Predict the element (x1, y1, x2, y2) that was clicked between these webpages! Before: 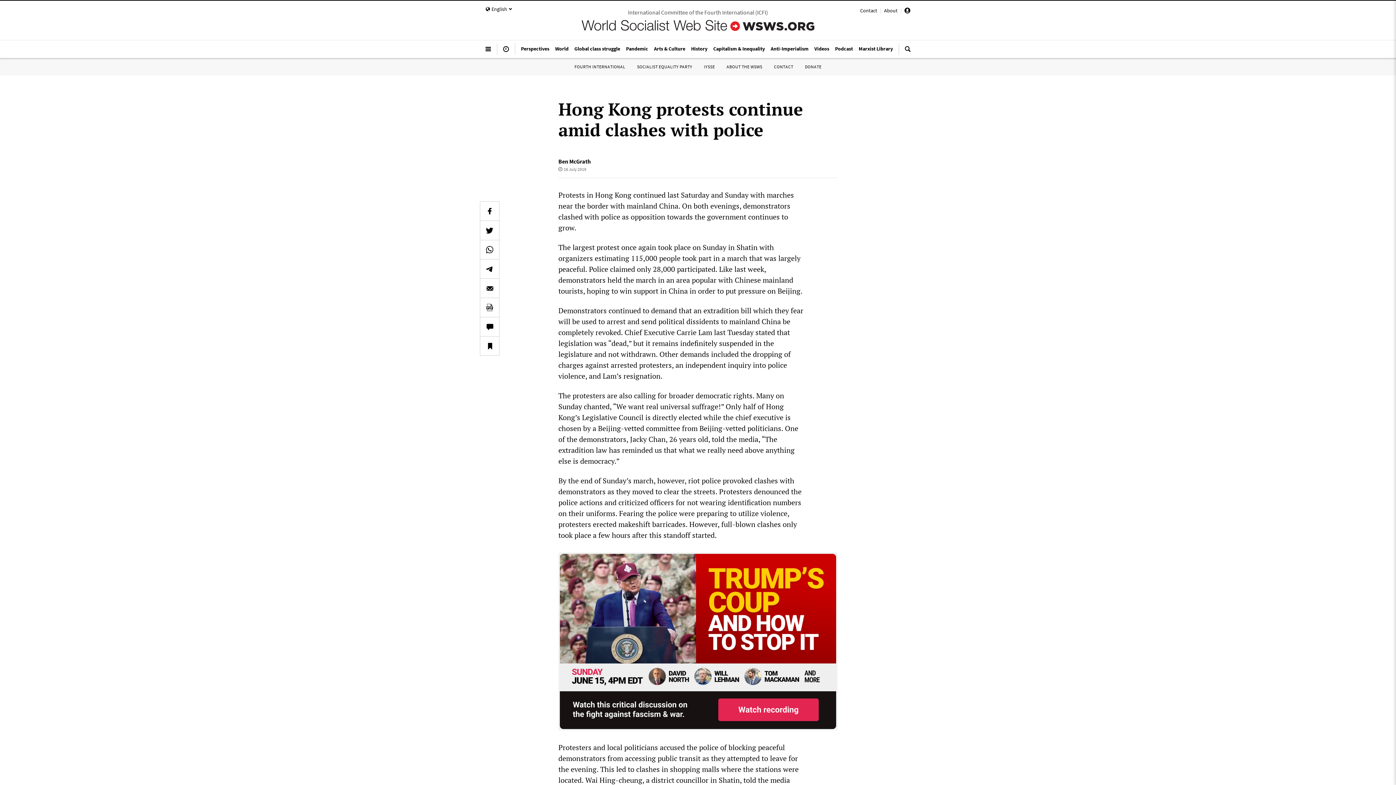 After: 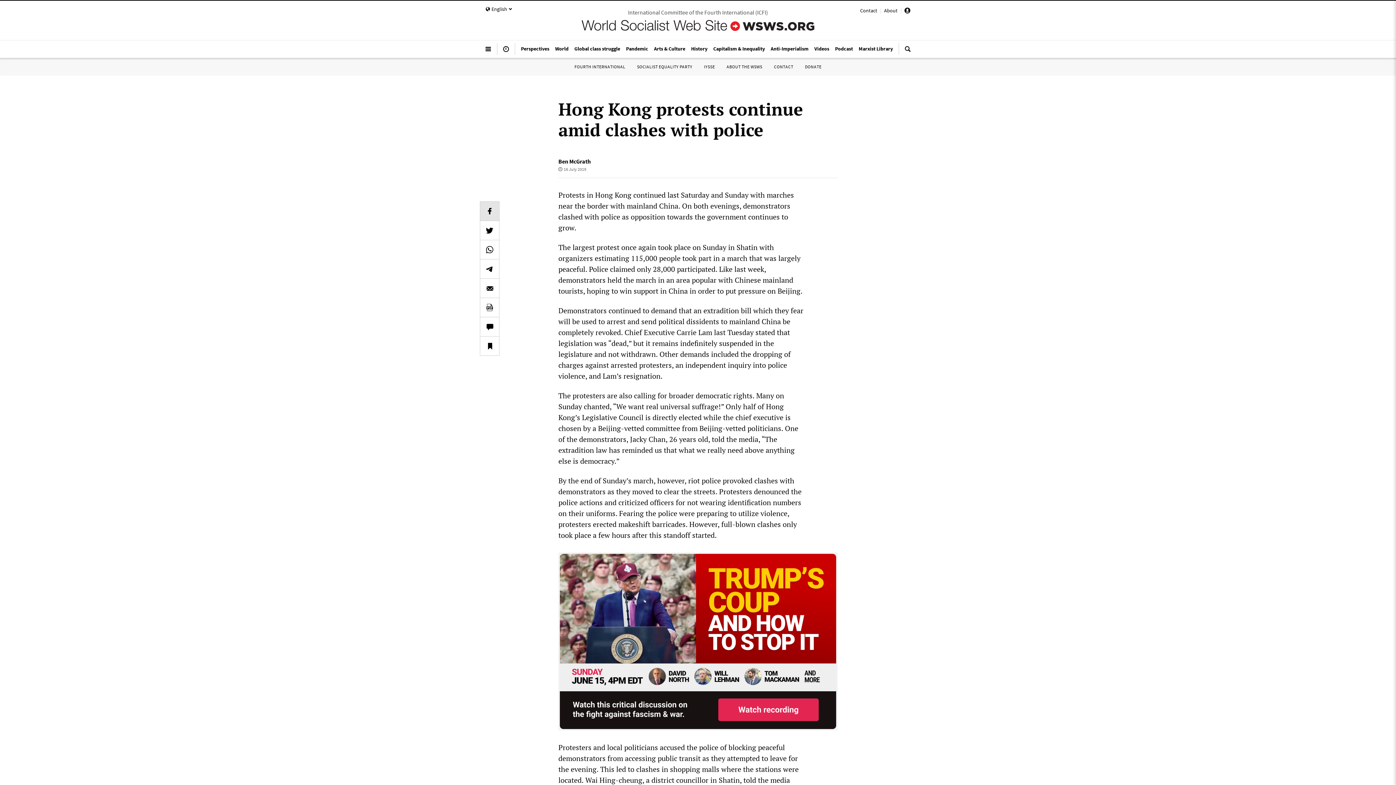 Action: bbox: (480, 201, 499, 220)